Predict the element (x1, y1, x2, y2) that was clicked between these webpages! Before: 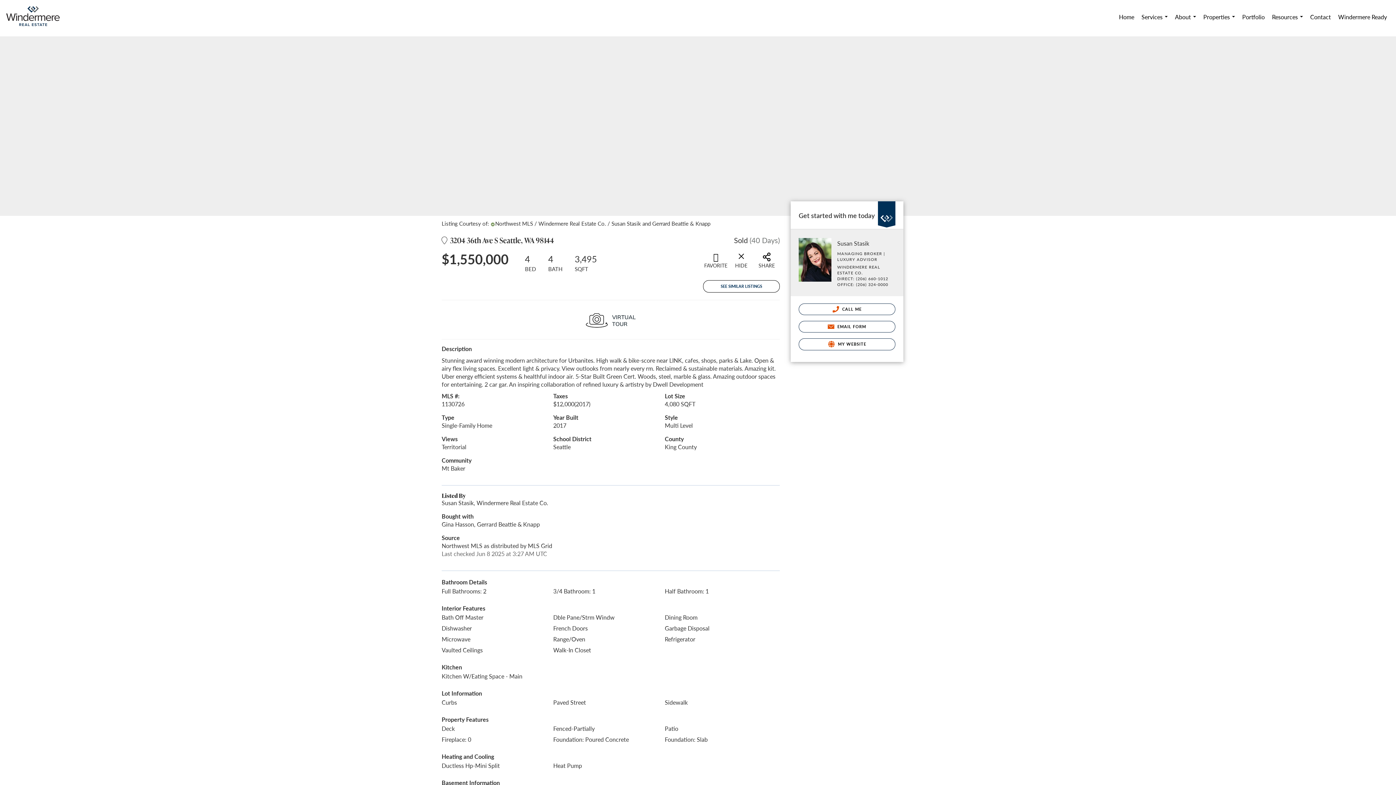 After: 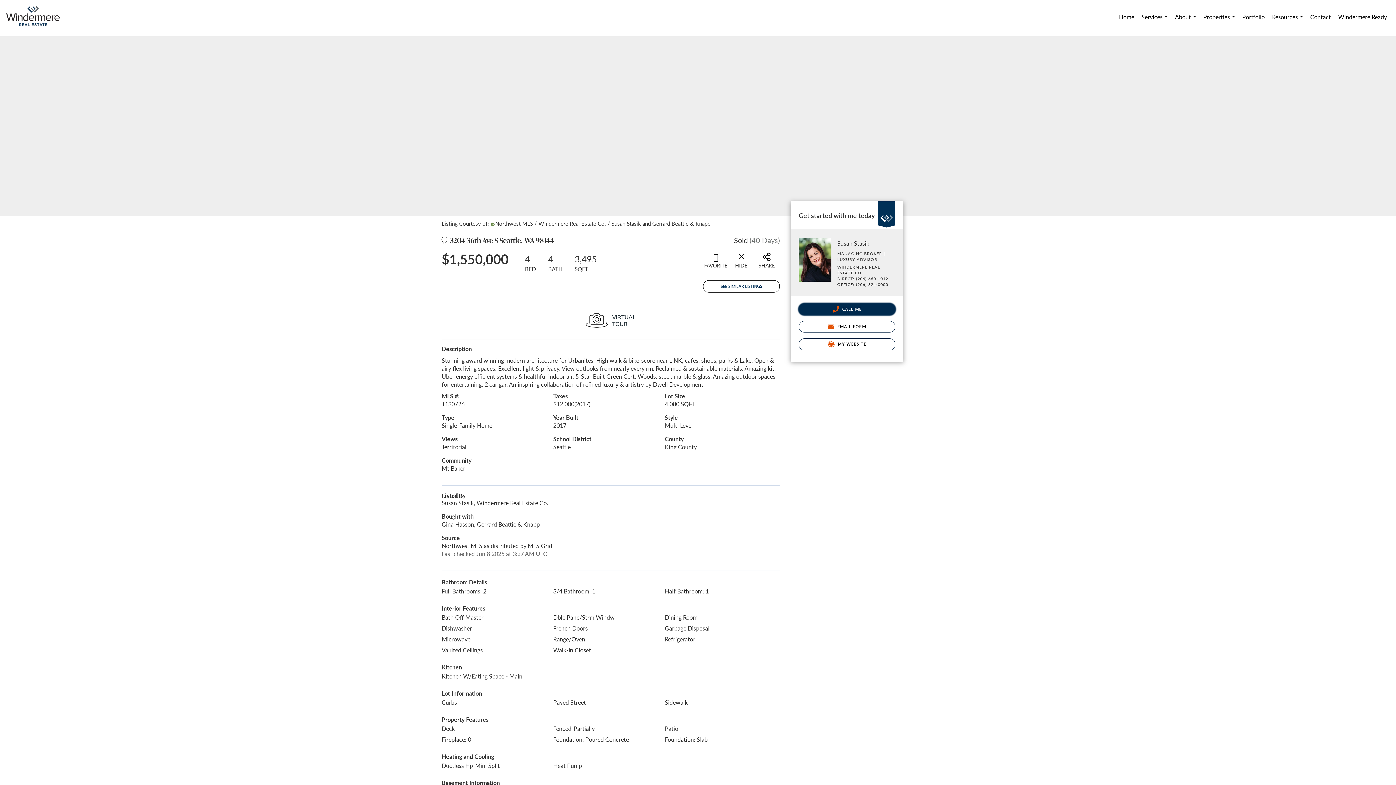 Action: label:  CALL ME bbox: (798, 303, 895, 315)